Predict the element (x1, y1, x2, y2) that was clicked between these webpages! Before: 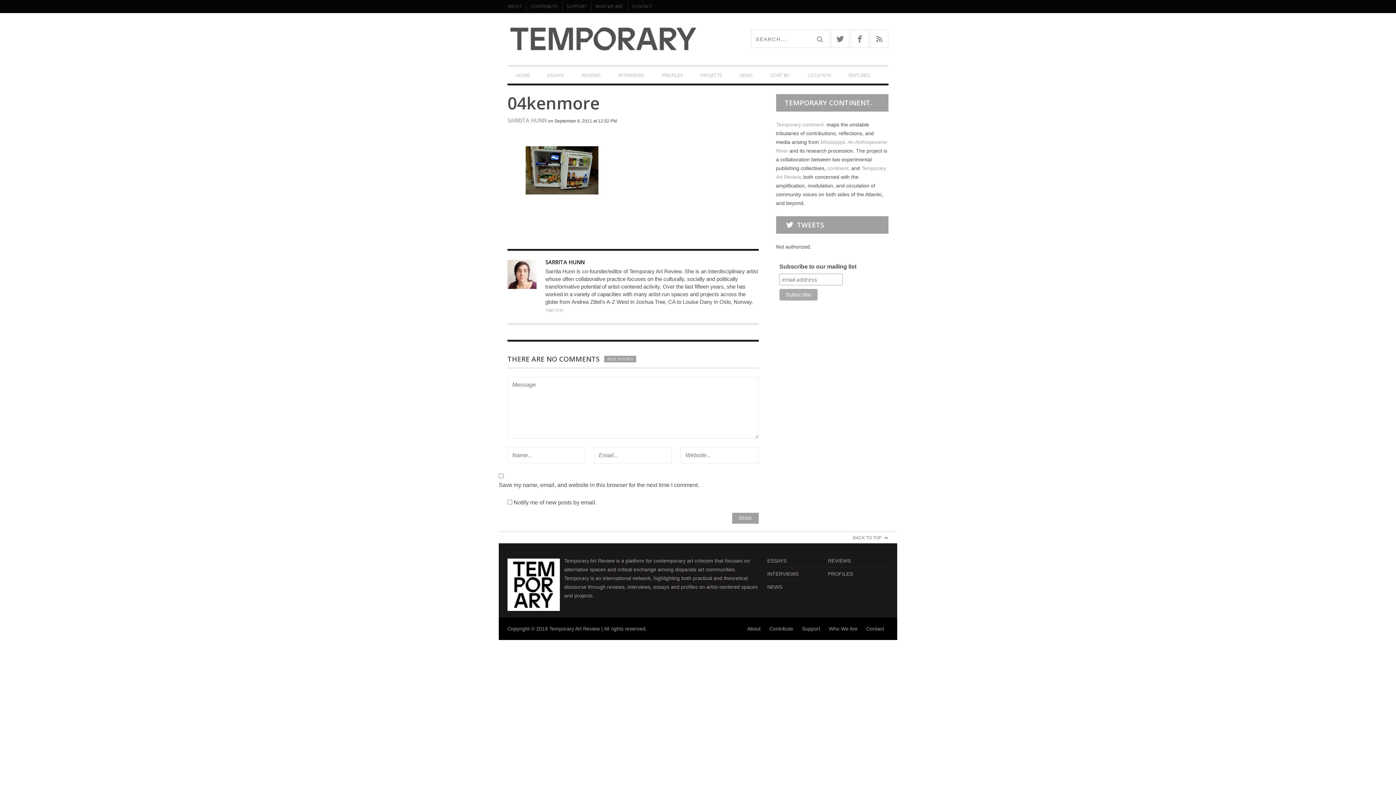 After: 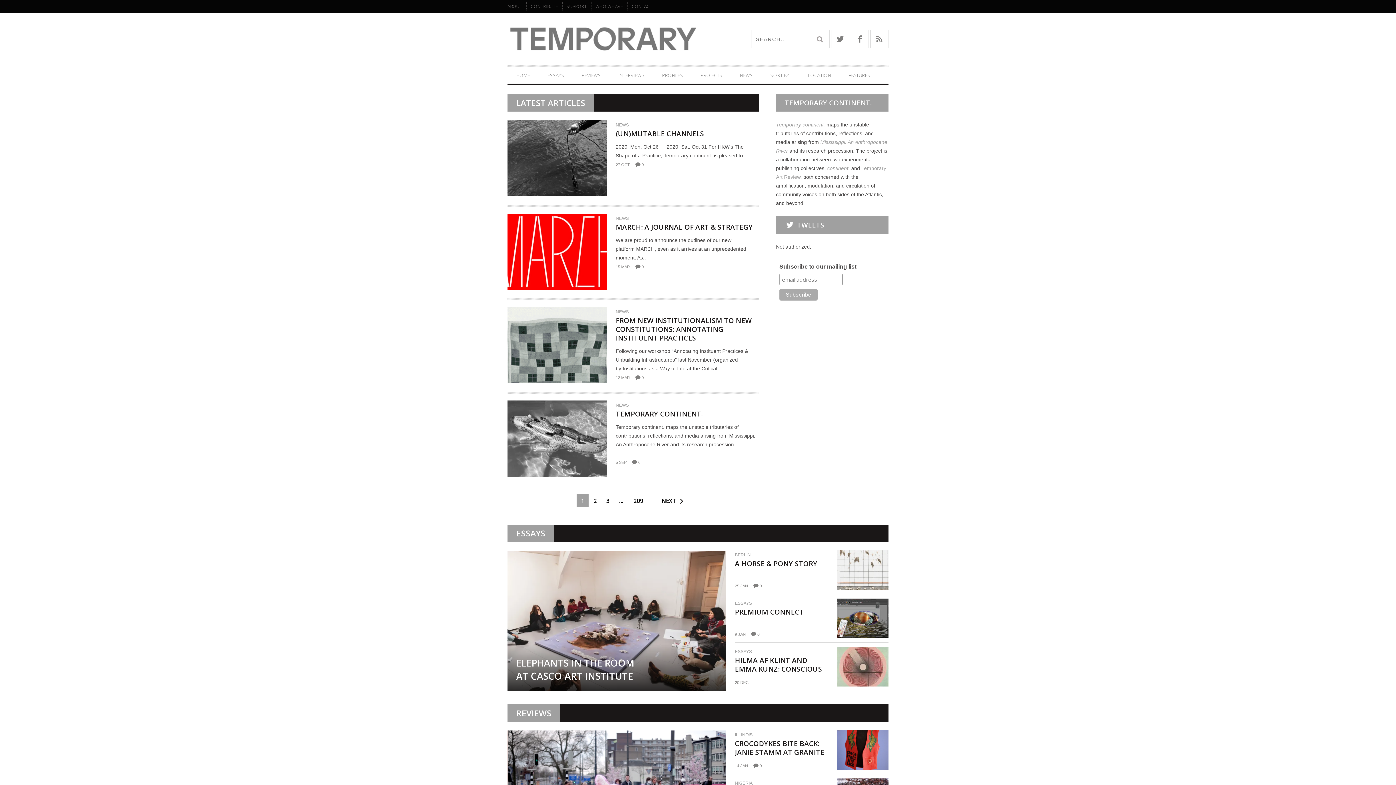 Action: label: HOME bbox: (507, 68, 538, 81)